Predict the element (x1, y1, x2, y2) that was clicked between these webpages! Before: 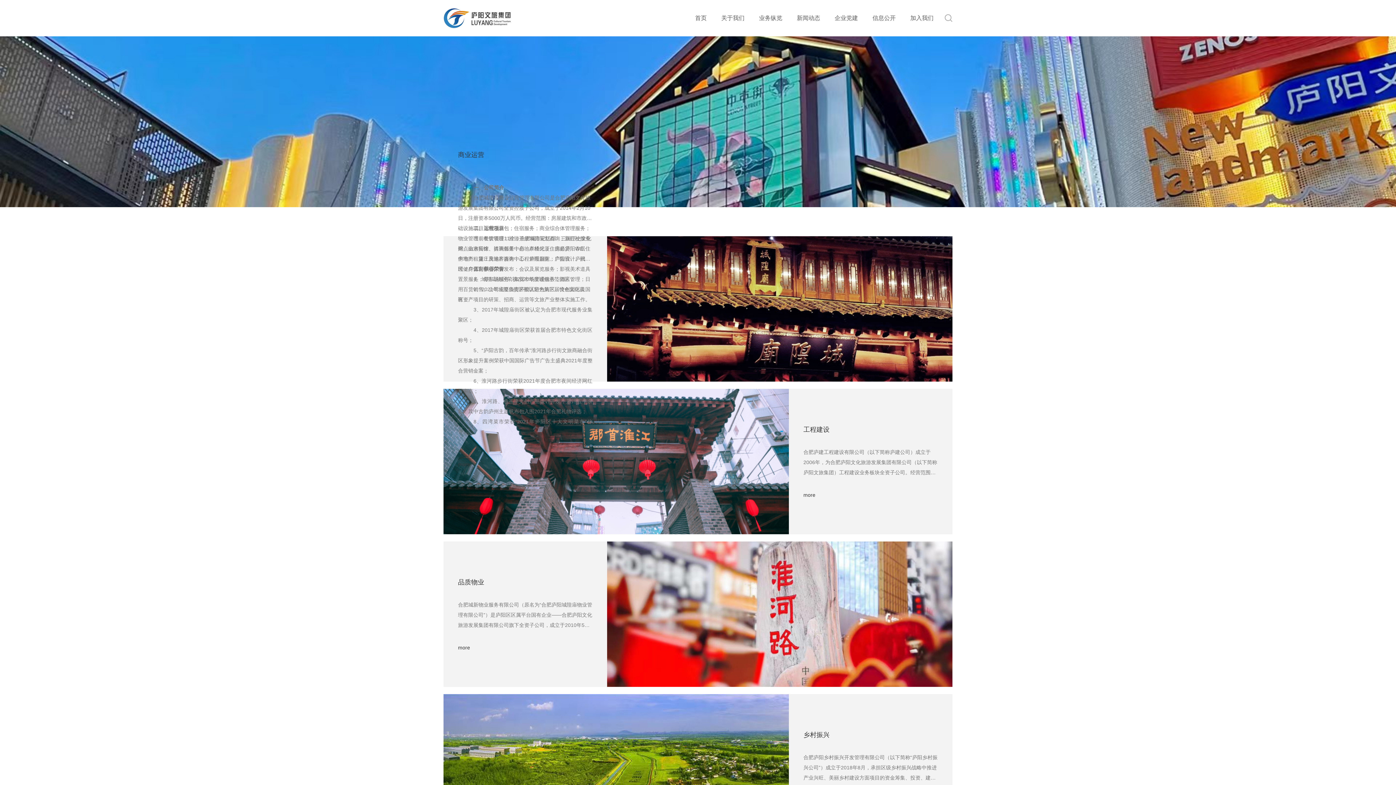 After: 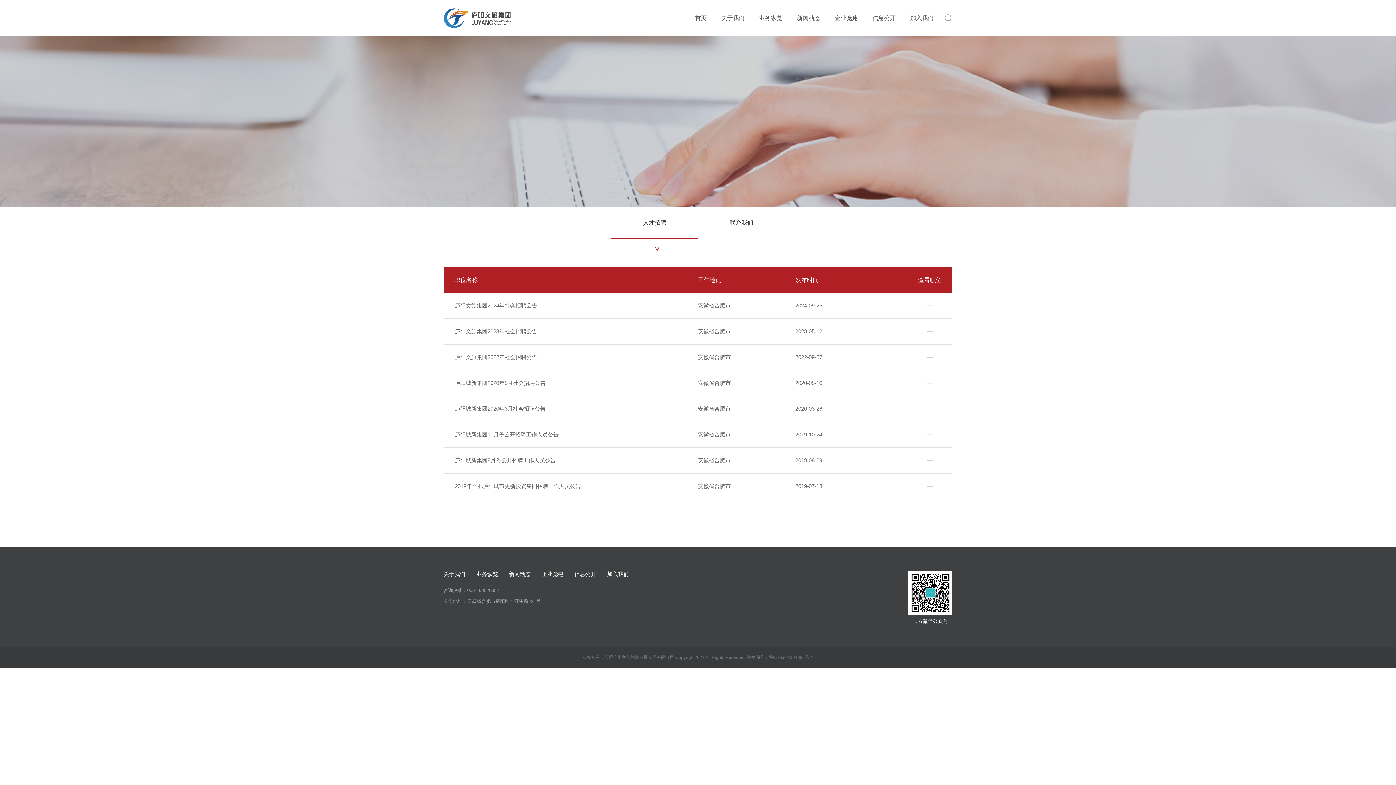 Action: bbox: (903, 0, 941, 36) label: 加入我们